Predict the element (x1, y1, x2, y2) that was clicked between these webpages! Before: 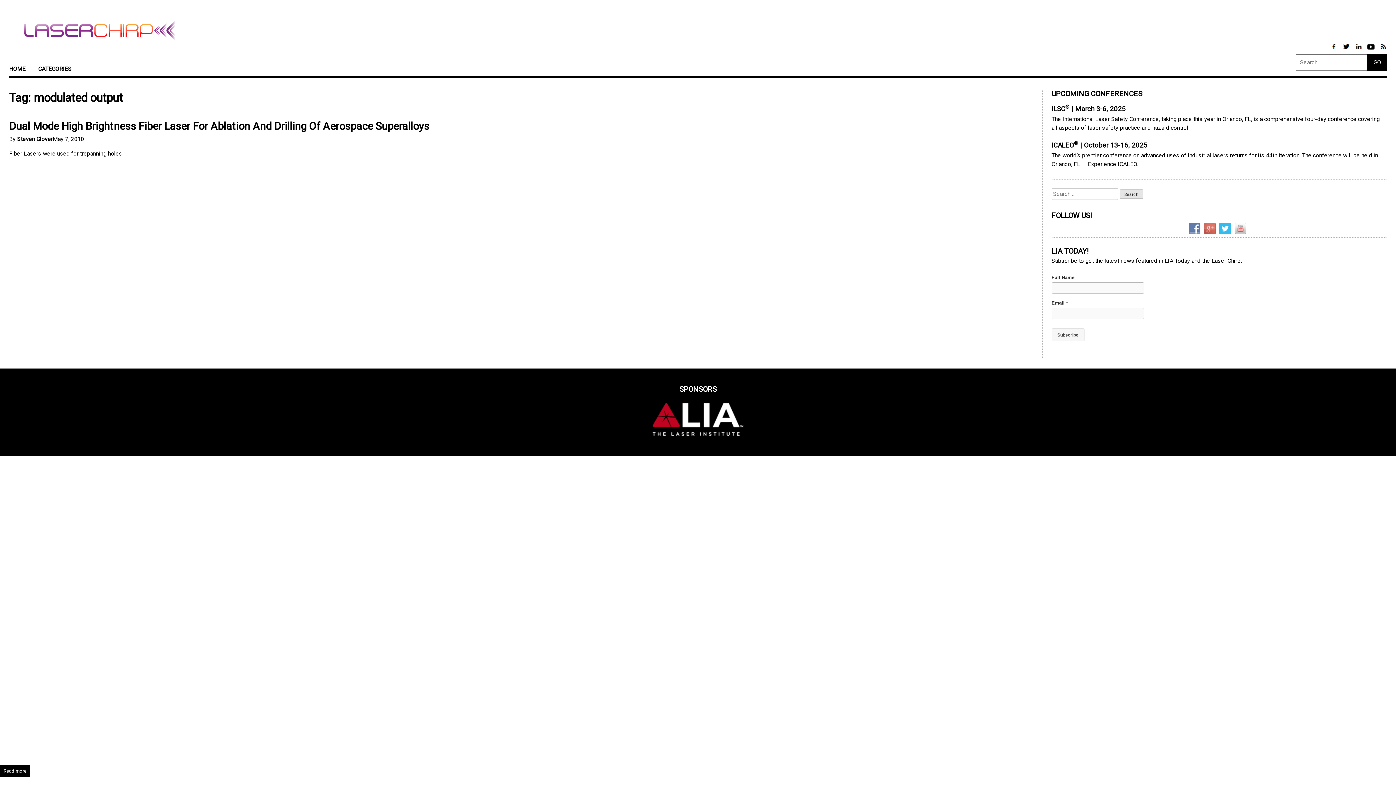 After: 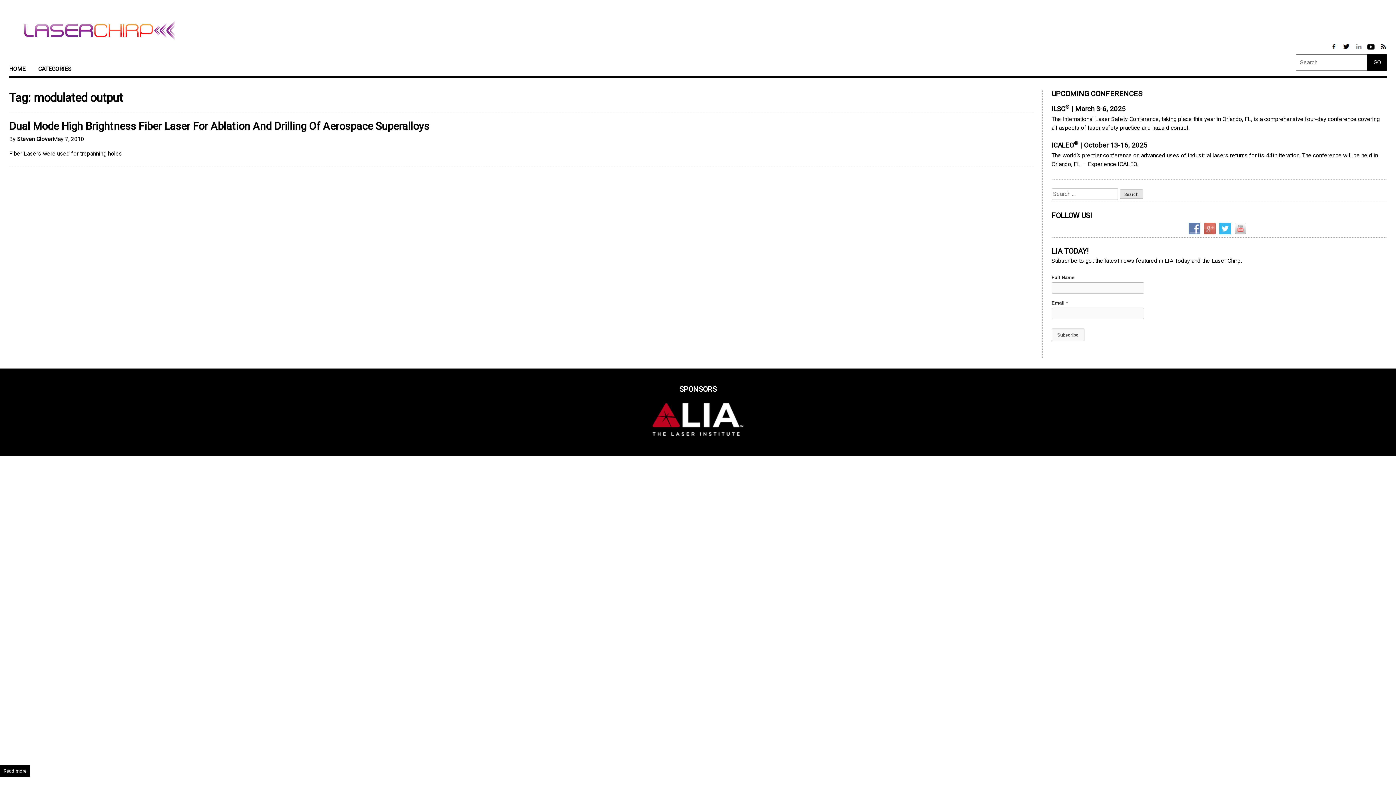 Action: bbox: (1353, 46, 1365, 53) label:  